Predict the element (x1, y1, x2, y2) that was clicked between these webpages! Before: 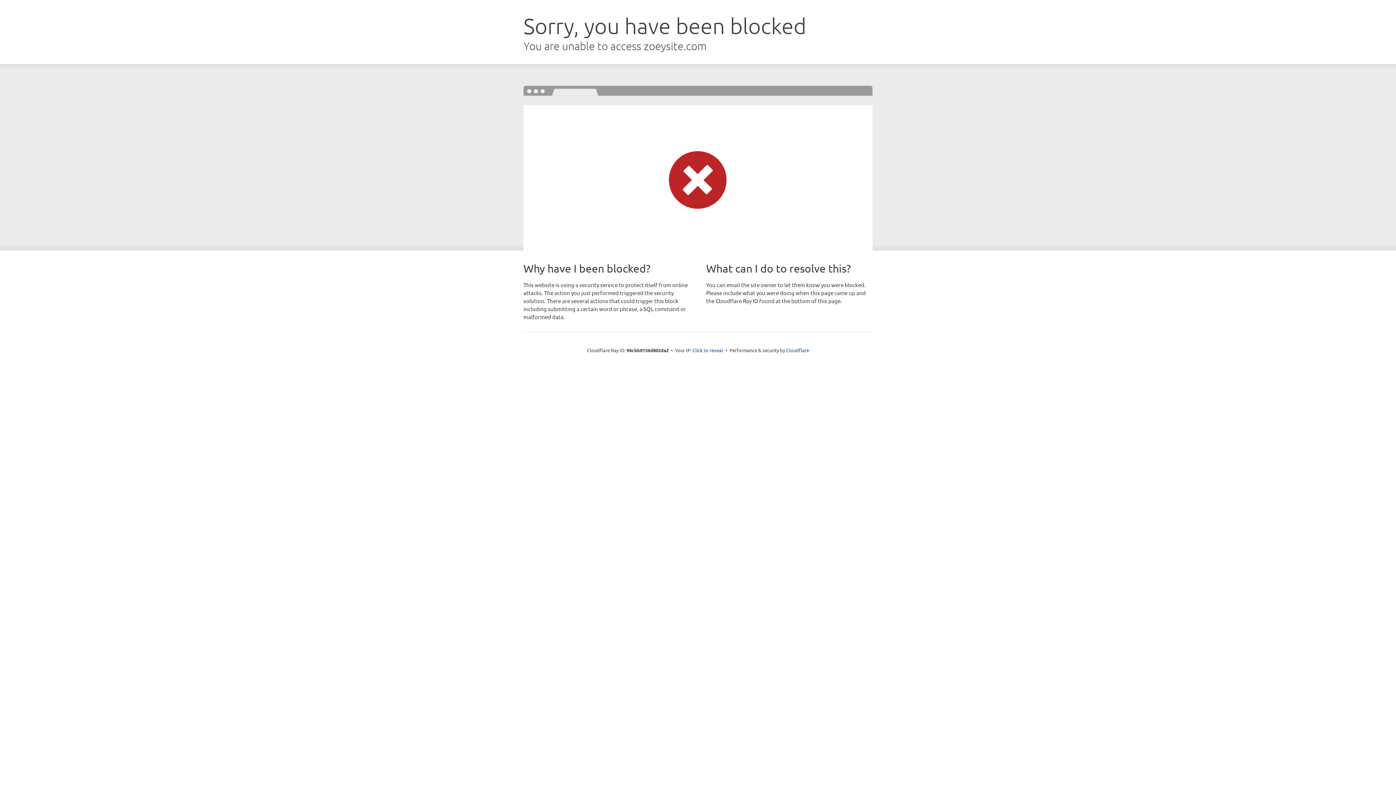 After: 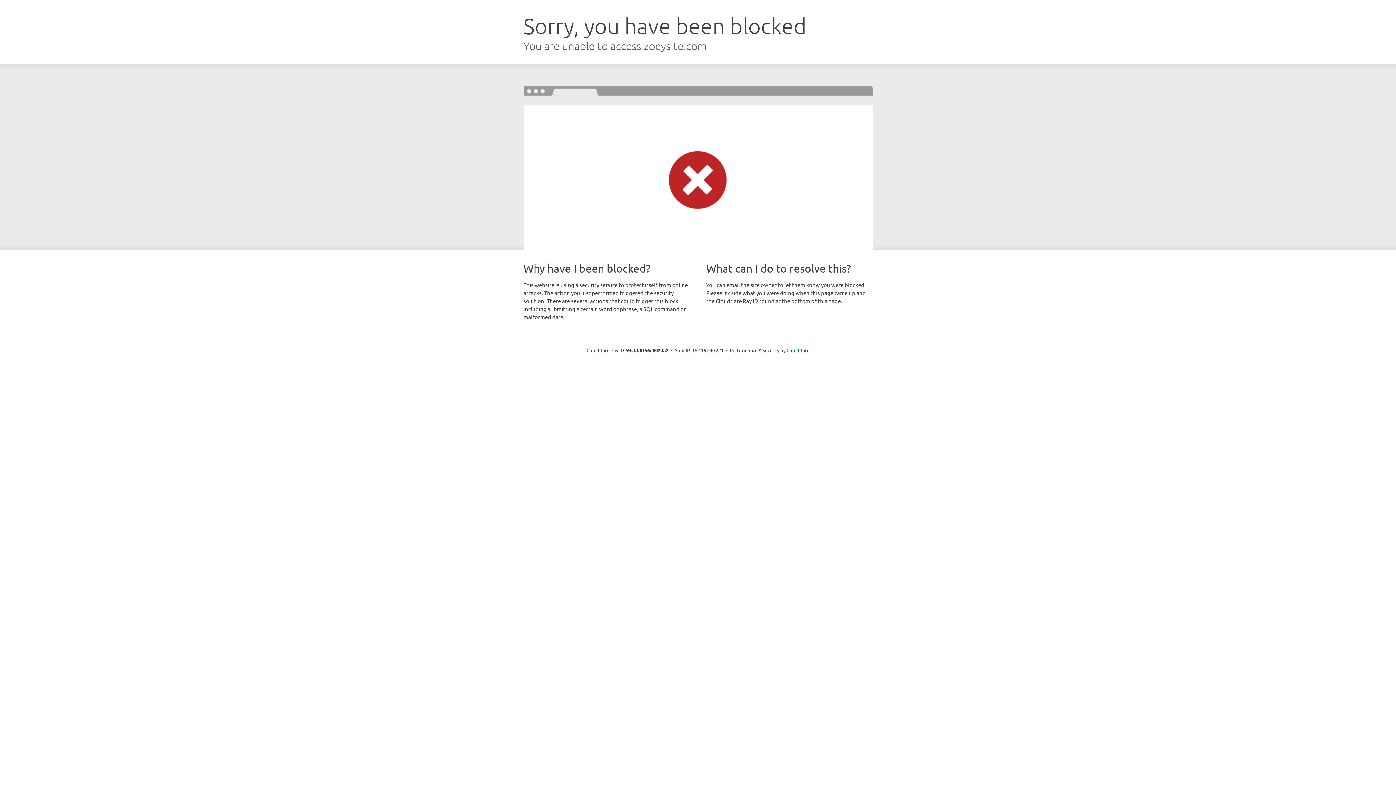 Action: label: Click to reveal bbox: (692, 346, 723, 353)